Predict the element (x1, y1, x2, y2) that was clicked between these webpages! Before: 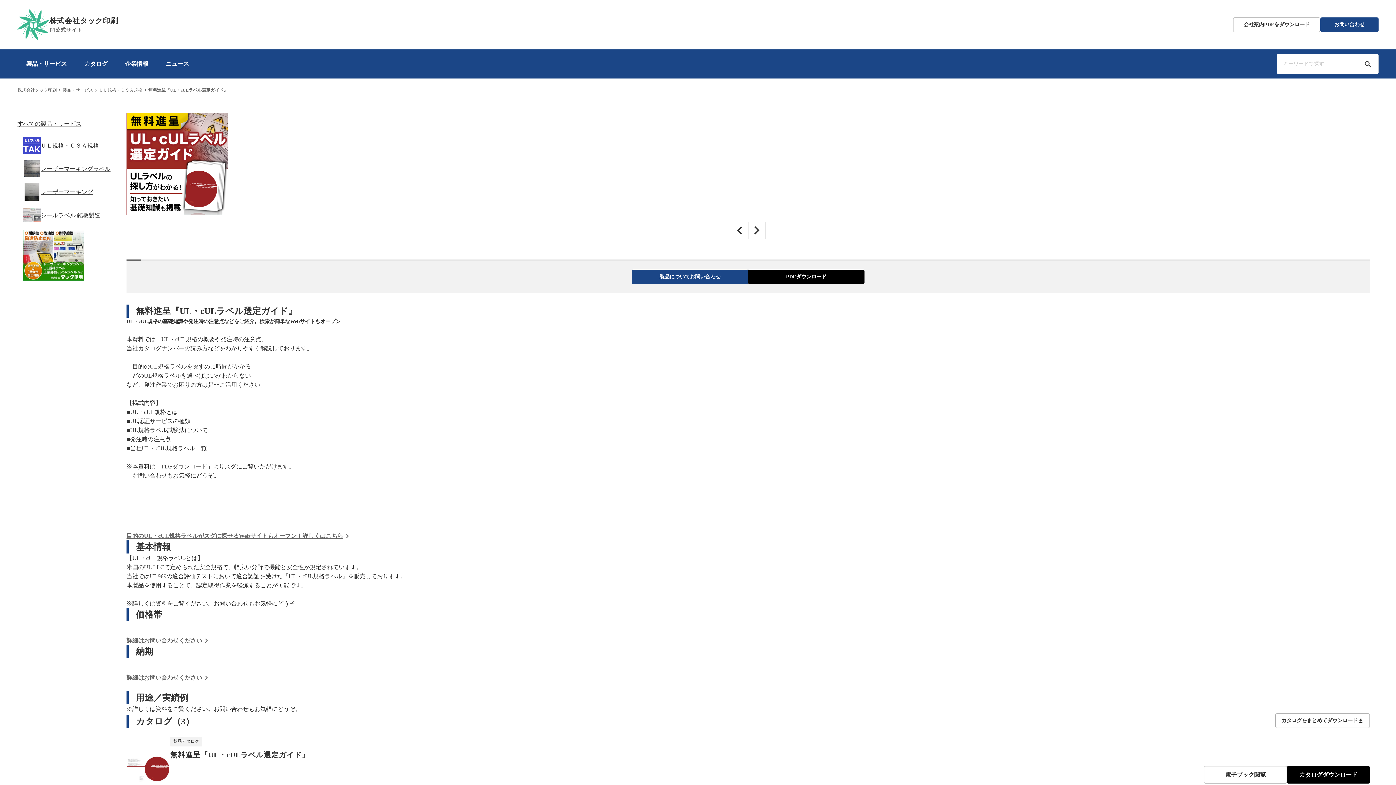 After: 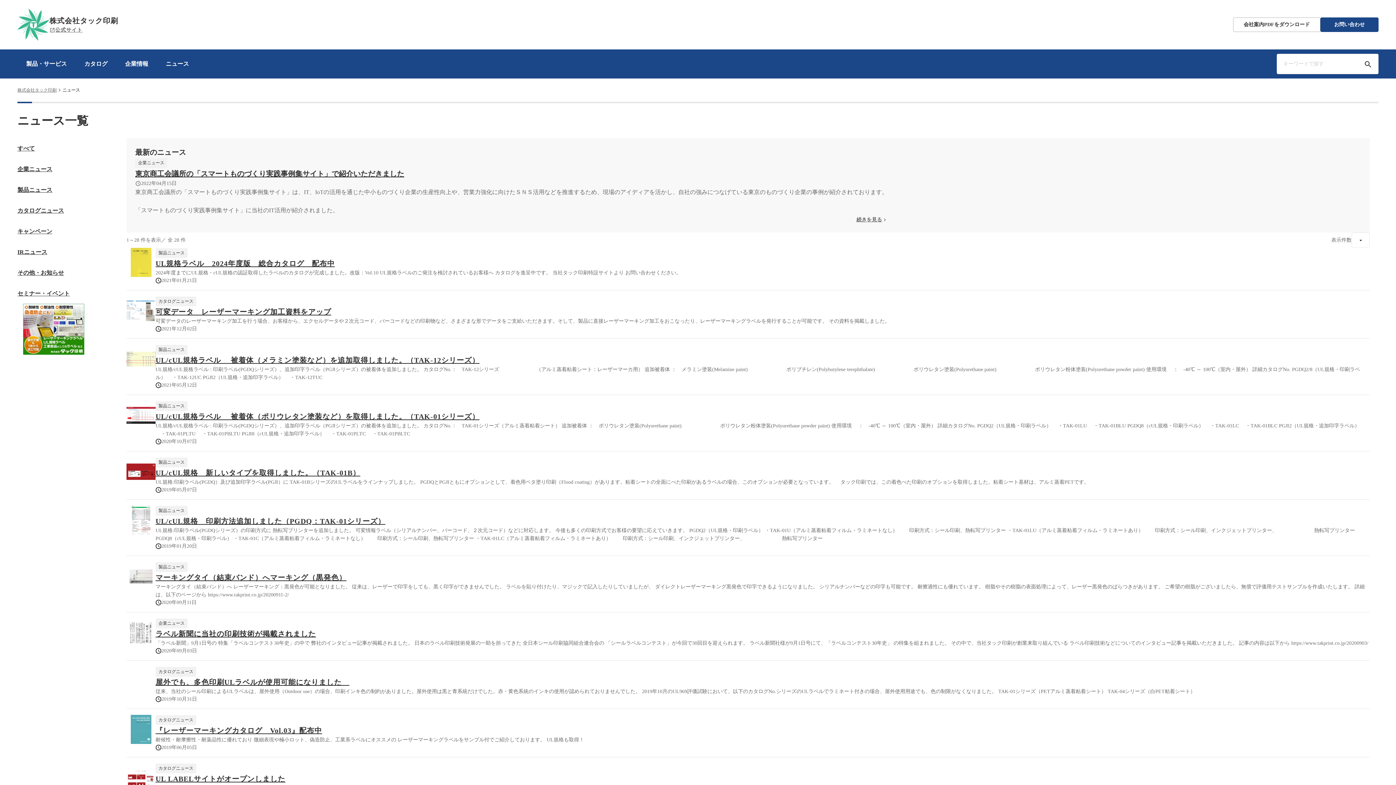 Action: label: ニュース bbox: (157, 54, 197, 72)